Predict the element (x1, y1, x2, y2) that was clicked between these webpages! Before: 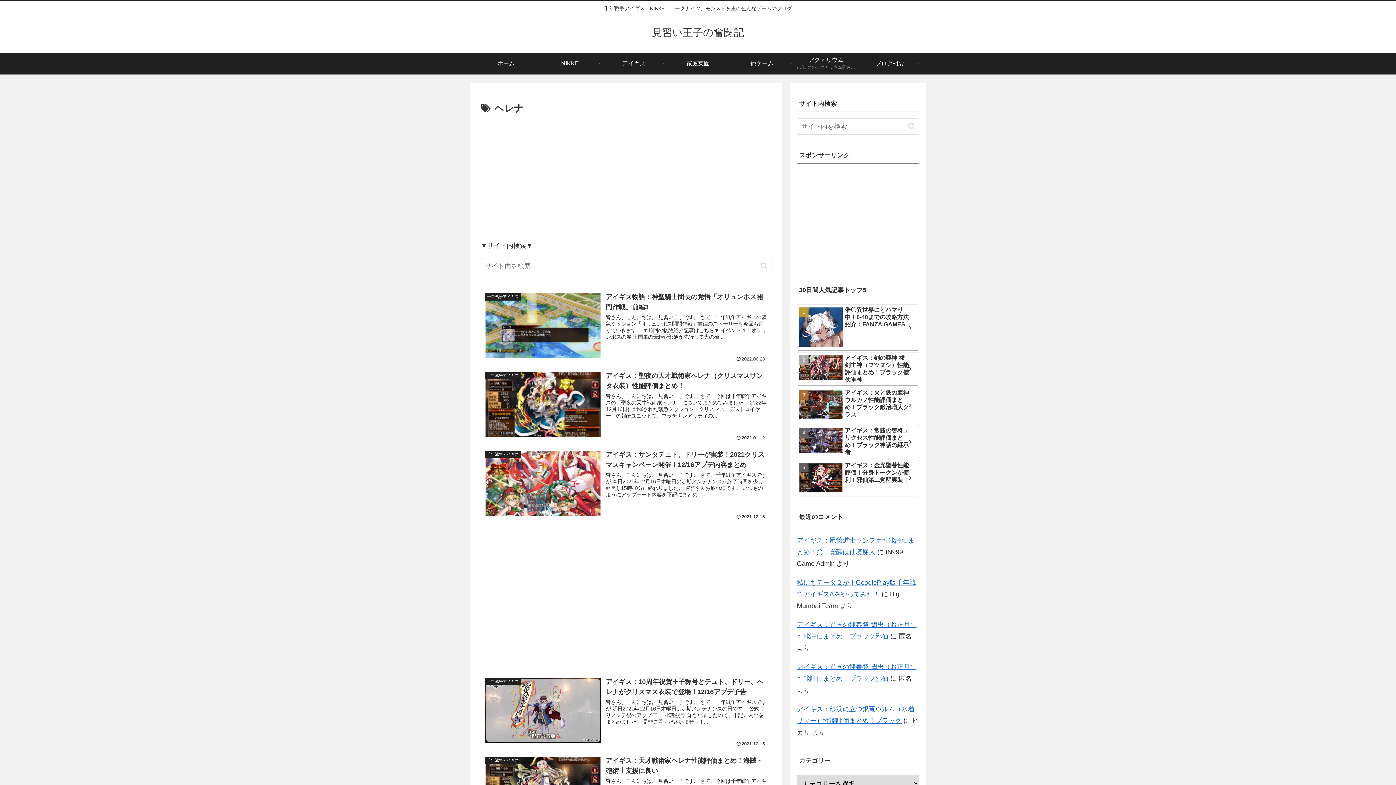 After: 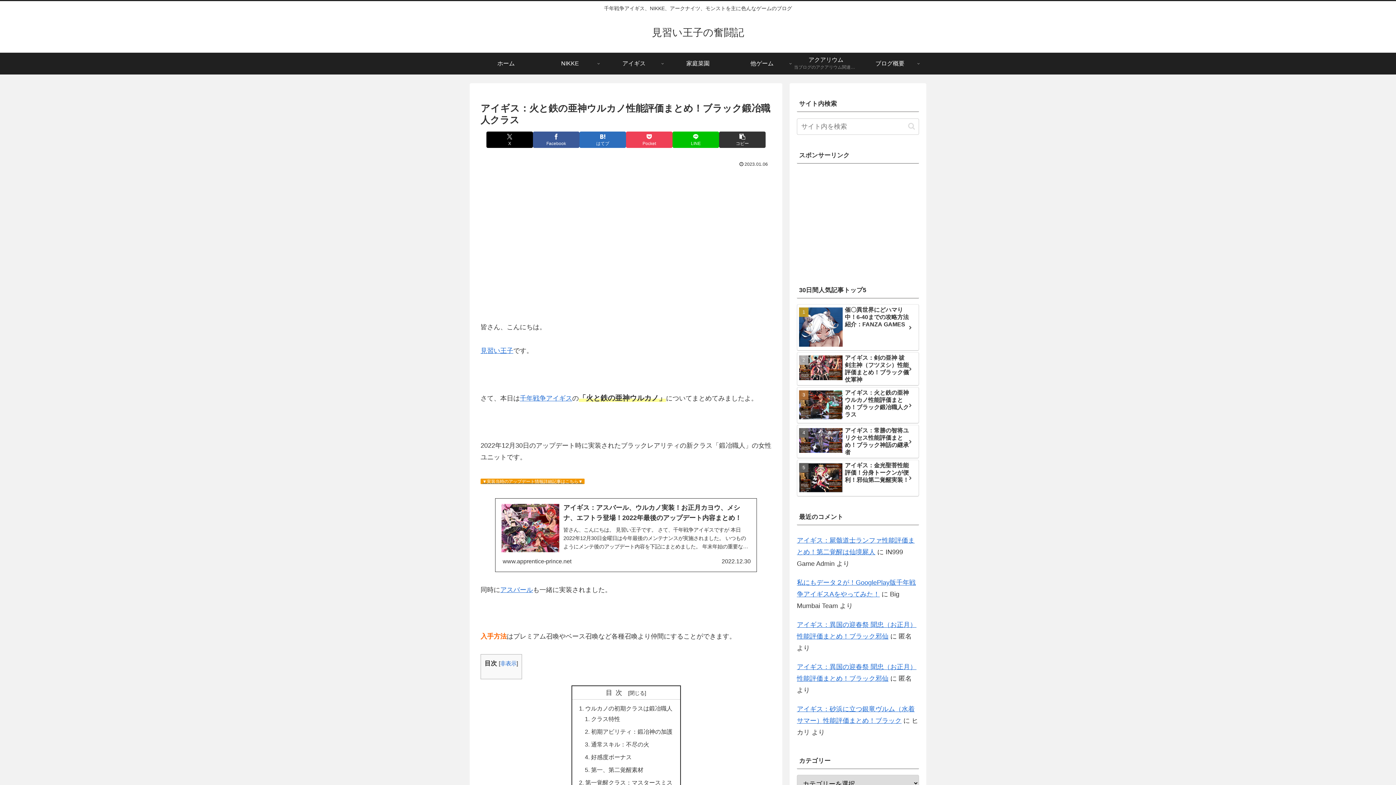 Action: bbox: (797, 387, 919, 423) label: アイギス：火と鉄の亜神ウルカノ性能評価まとめ！ブラック鍛冶職人クラス